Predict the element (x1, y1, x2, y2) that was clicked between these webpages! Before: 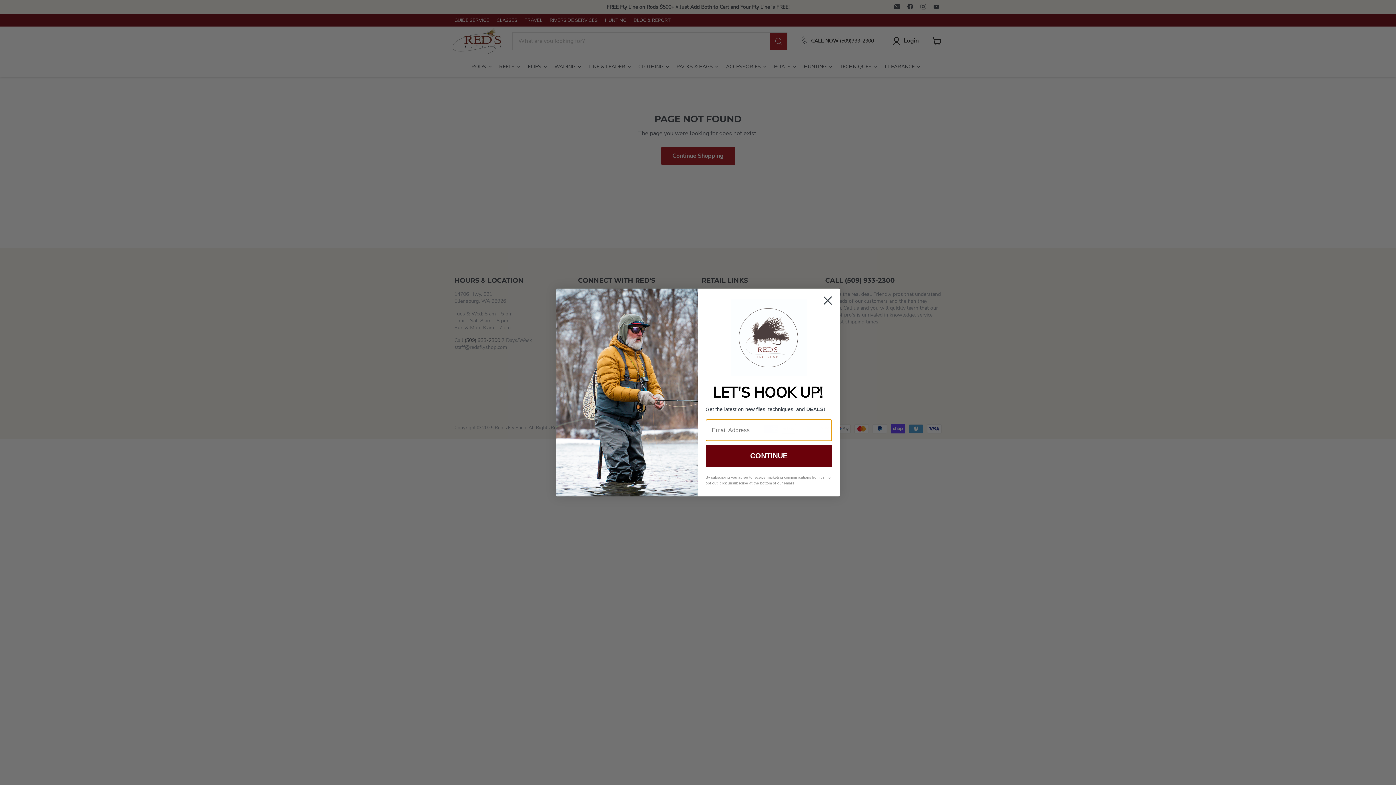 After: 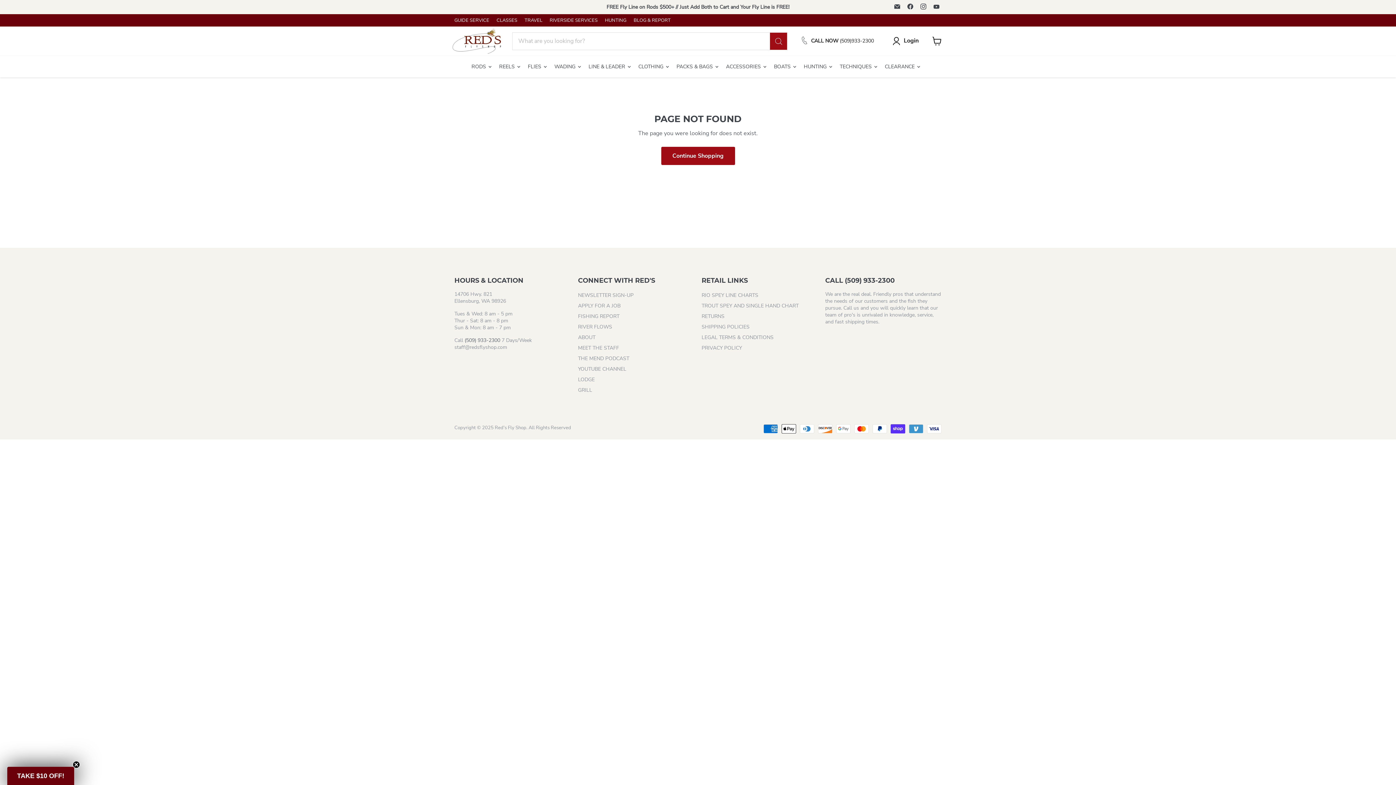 Action: label: Close dialog bbox: (818, 301, 837, 319)